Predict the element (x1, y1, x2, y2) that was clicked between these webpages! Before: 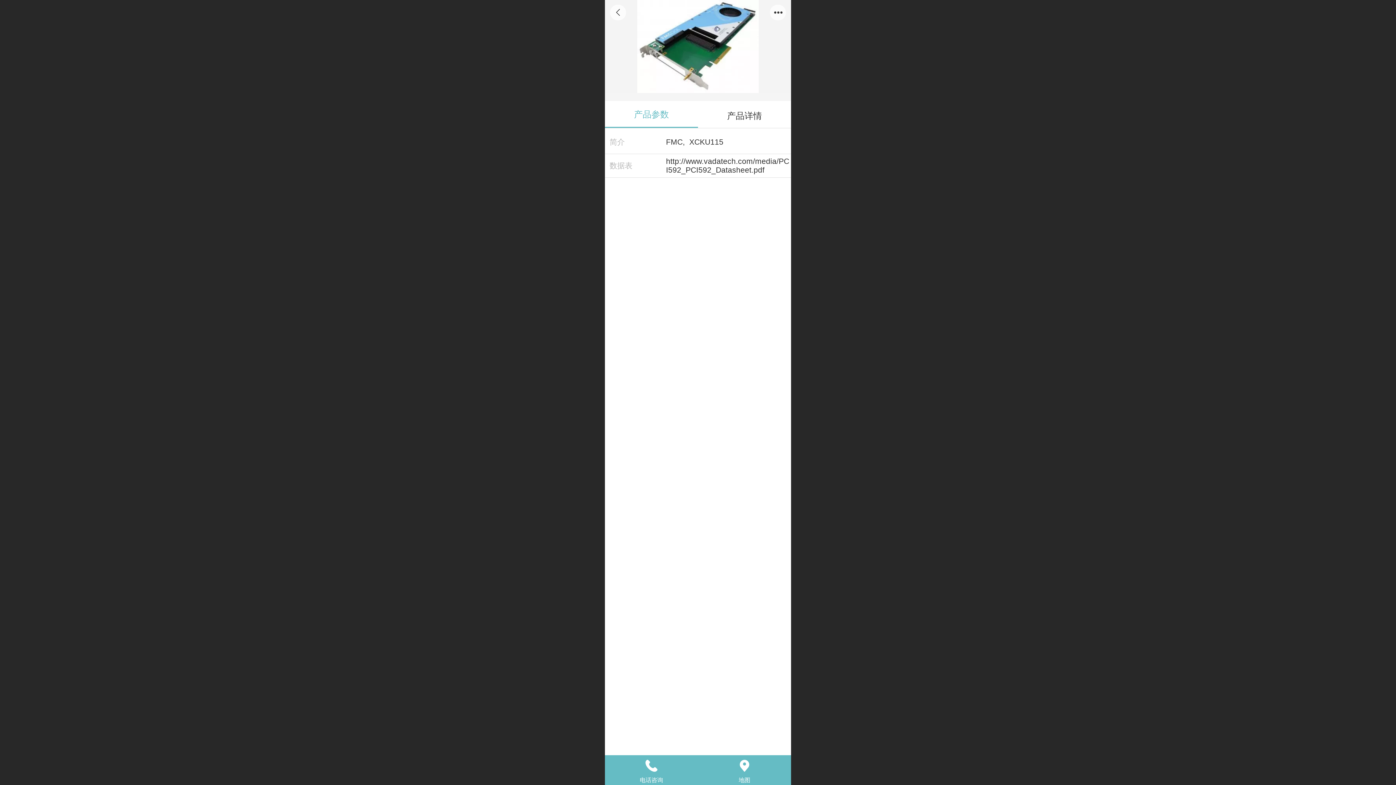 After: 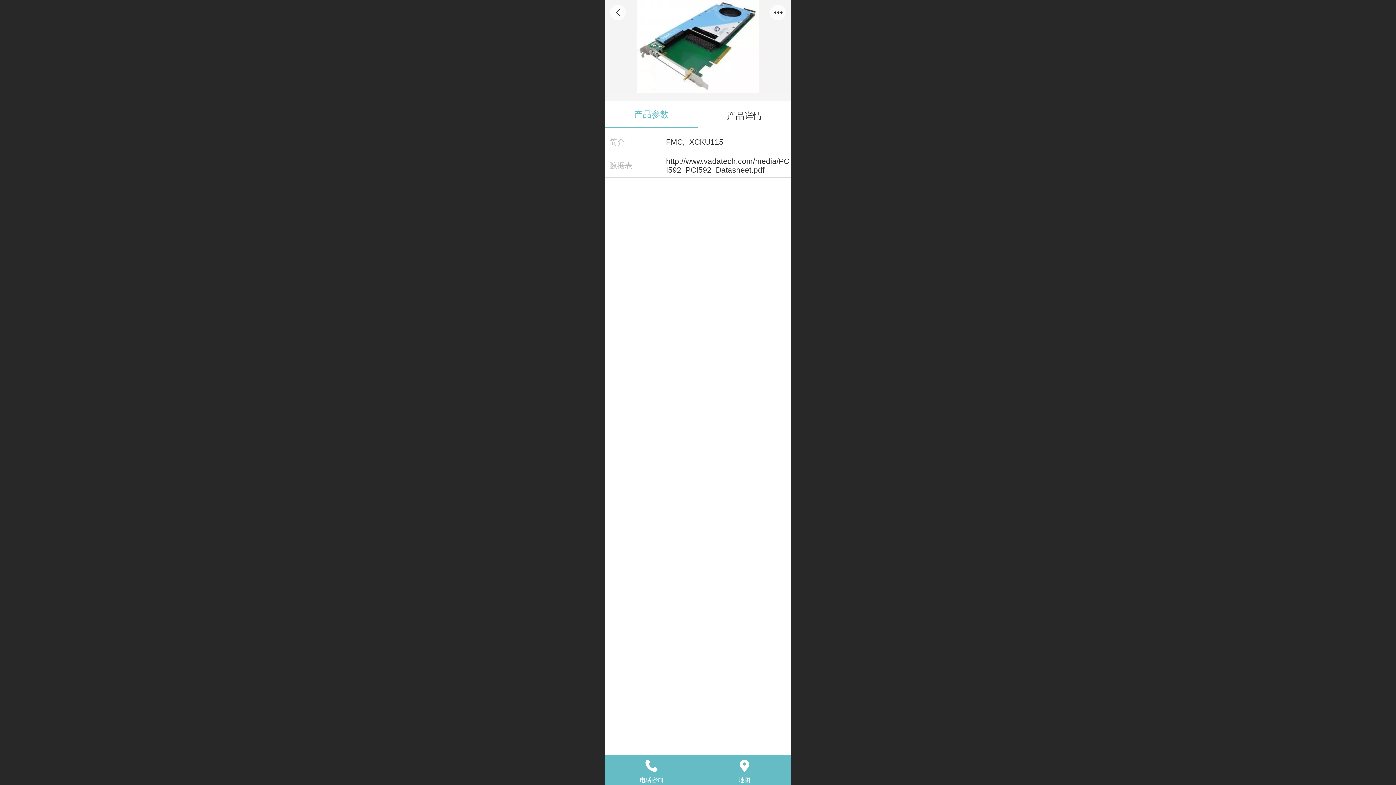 Action: label: 电话咨询 bbox: (605, 757, 698, 774)